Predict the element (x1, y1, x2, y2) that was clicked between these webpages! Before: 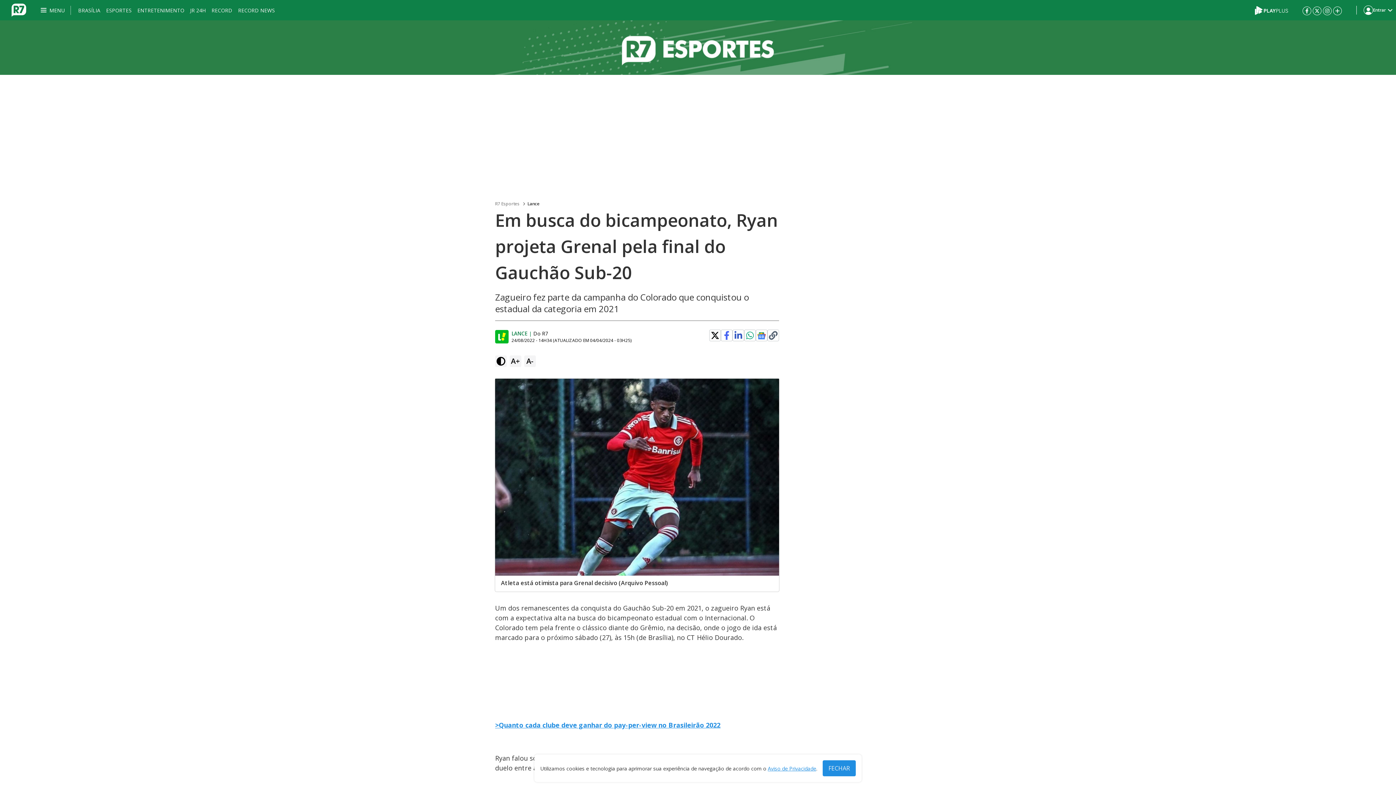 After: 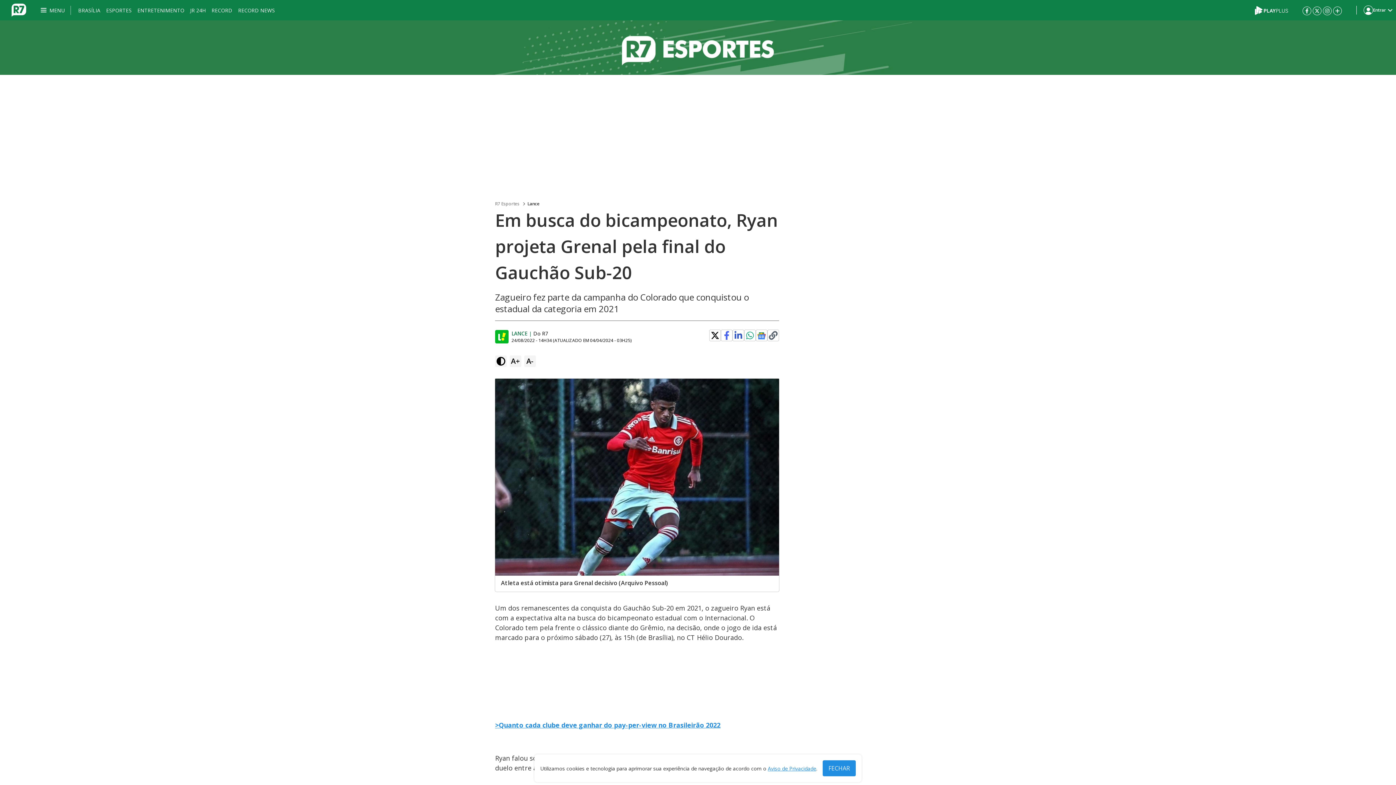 Action: label: Clique para copiar o link de compartilhamento bbox: (769, 331, 777, 340)